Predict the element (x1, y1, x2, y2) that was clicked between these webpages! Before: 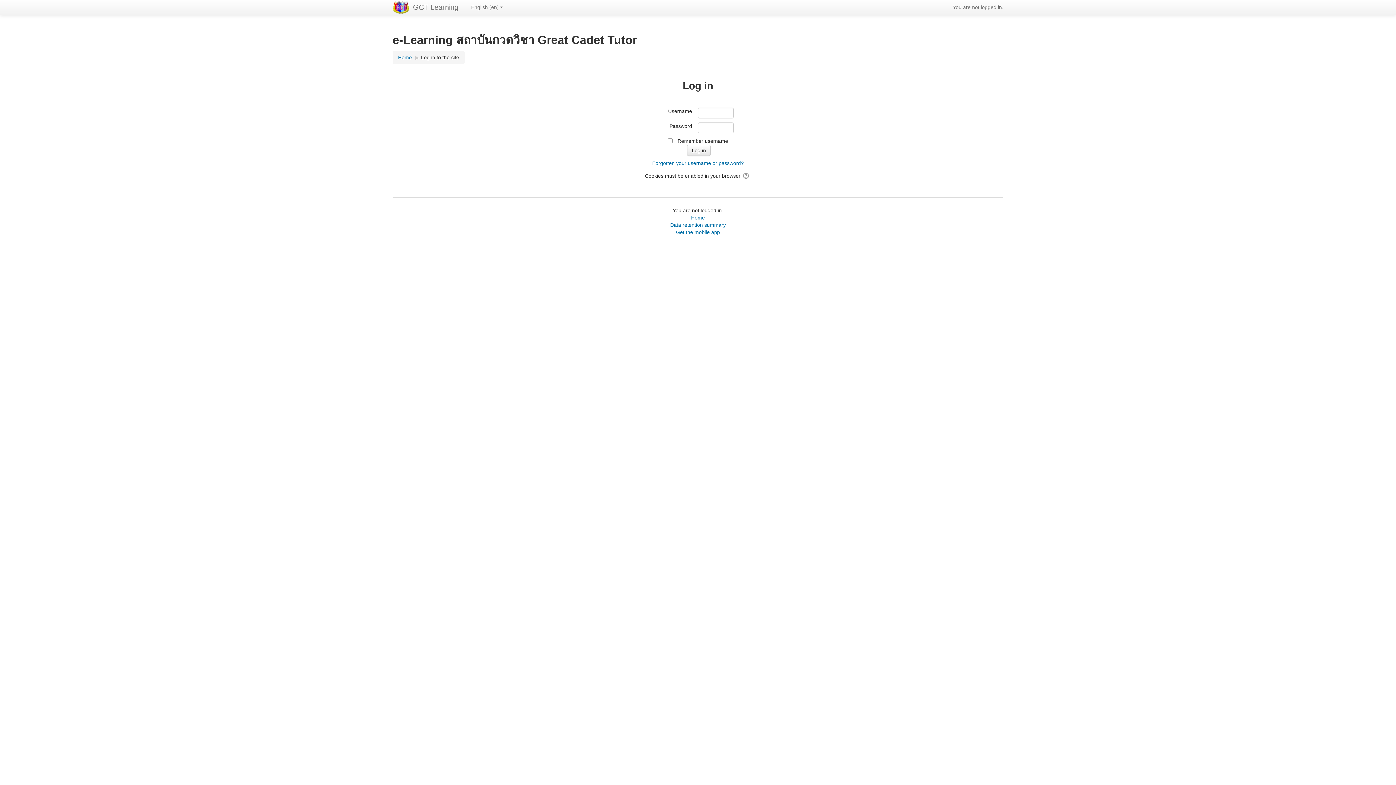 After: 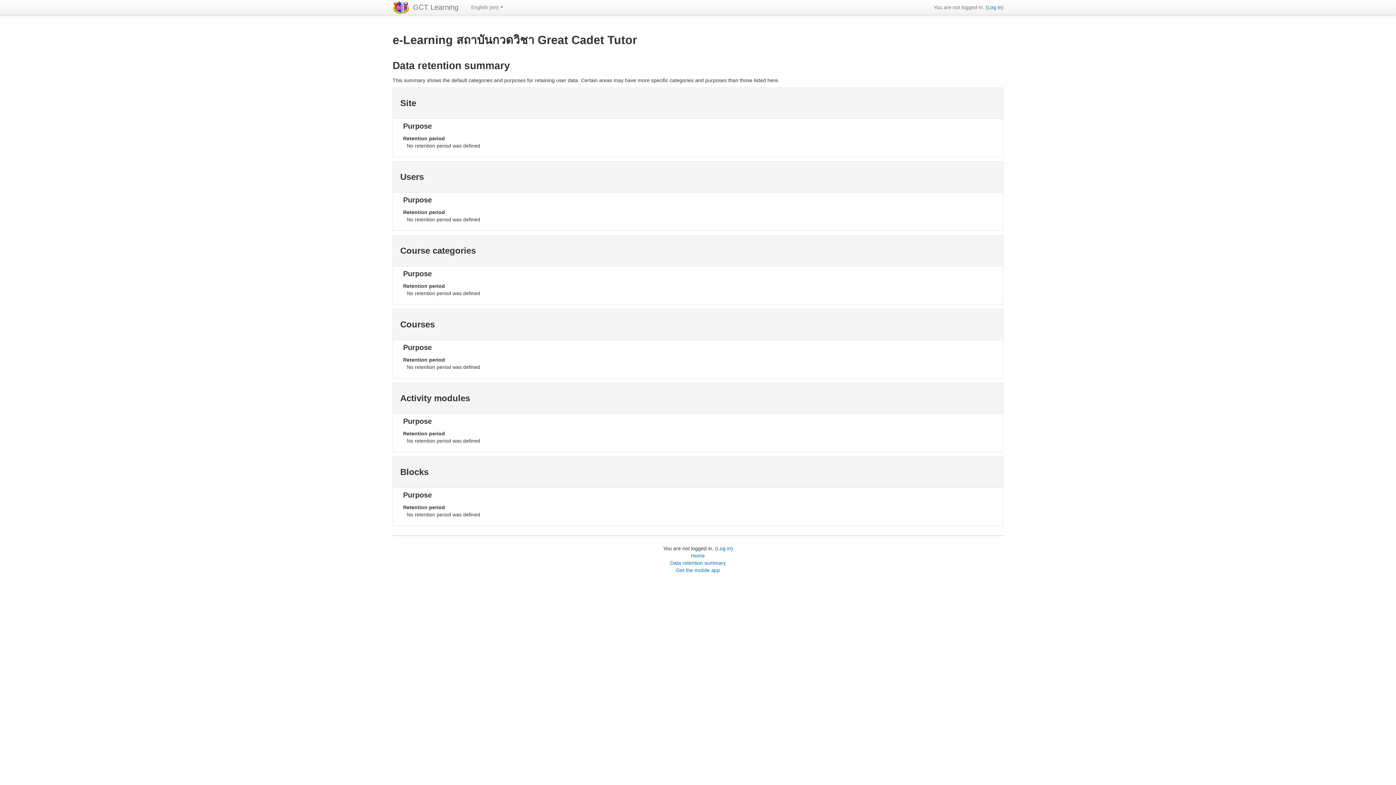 Action: label: Data retention summary bbox: (670, 222, 726, 228)